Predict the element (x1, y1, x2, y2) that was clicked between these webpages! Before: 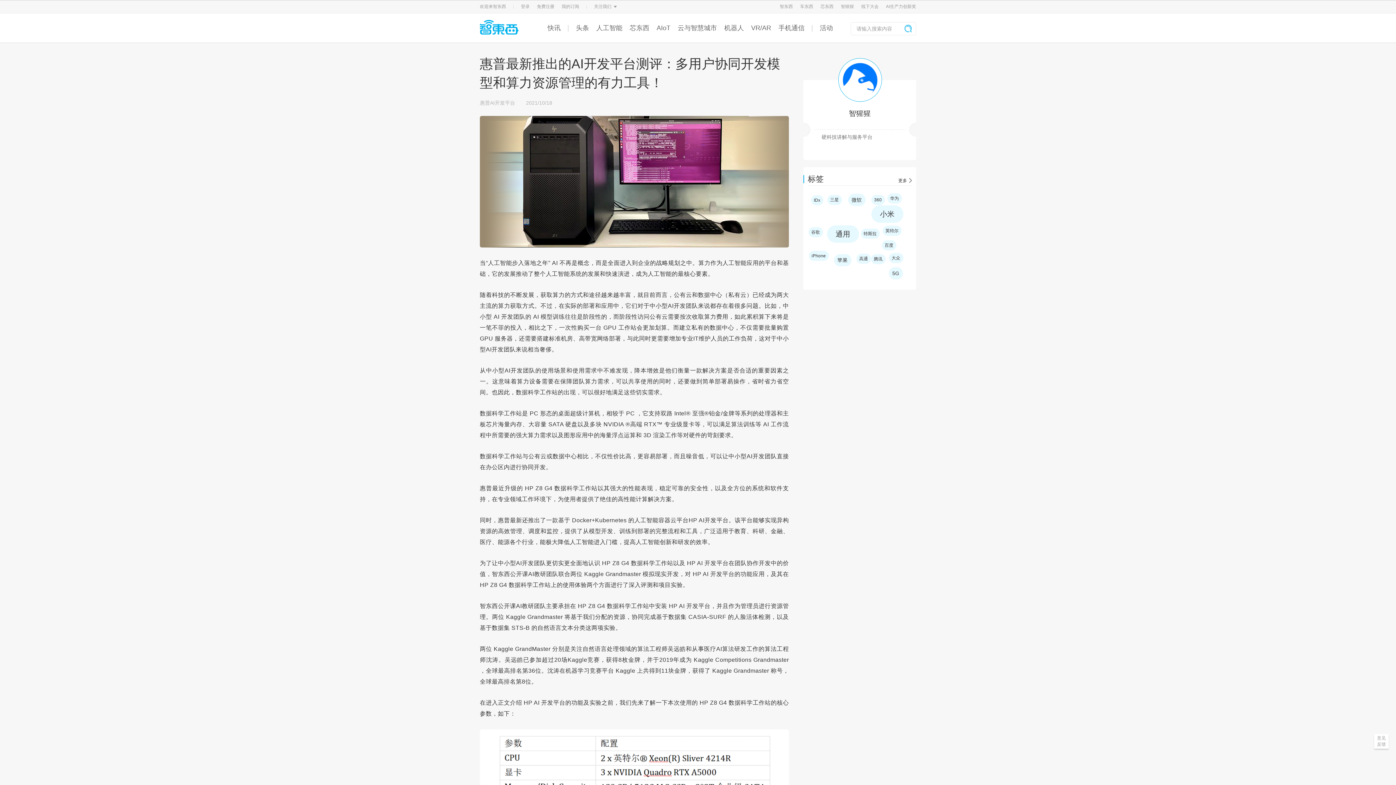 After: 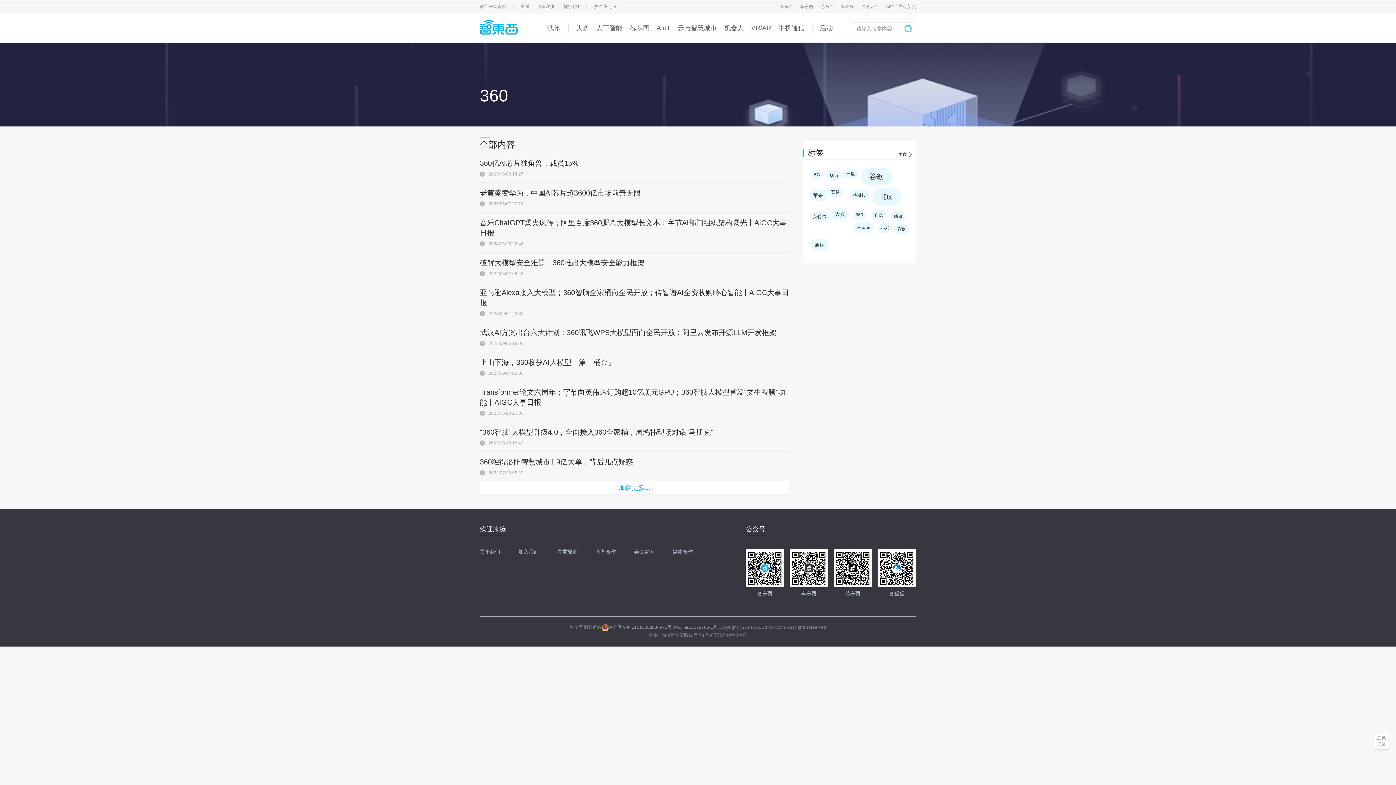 Action: bbox: (871, 194, 884, 205) label: 360